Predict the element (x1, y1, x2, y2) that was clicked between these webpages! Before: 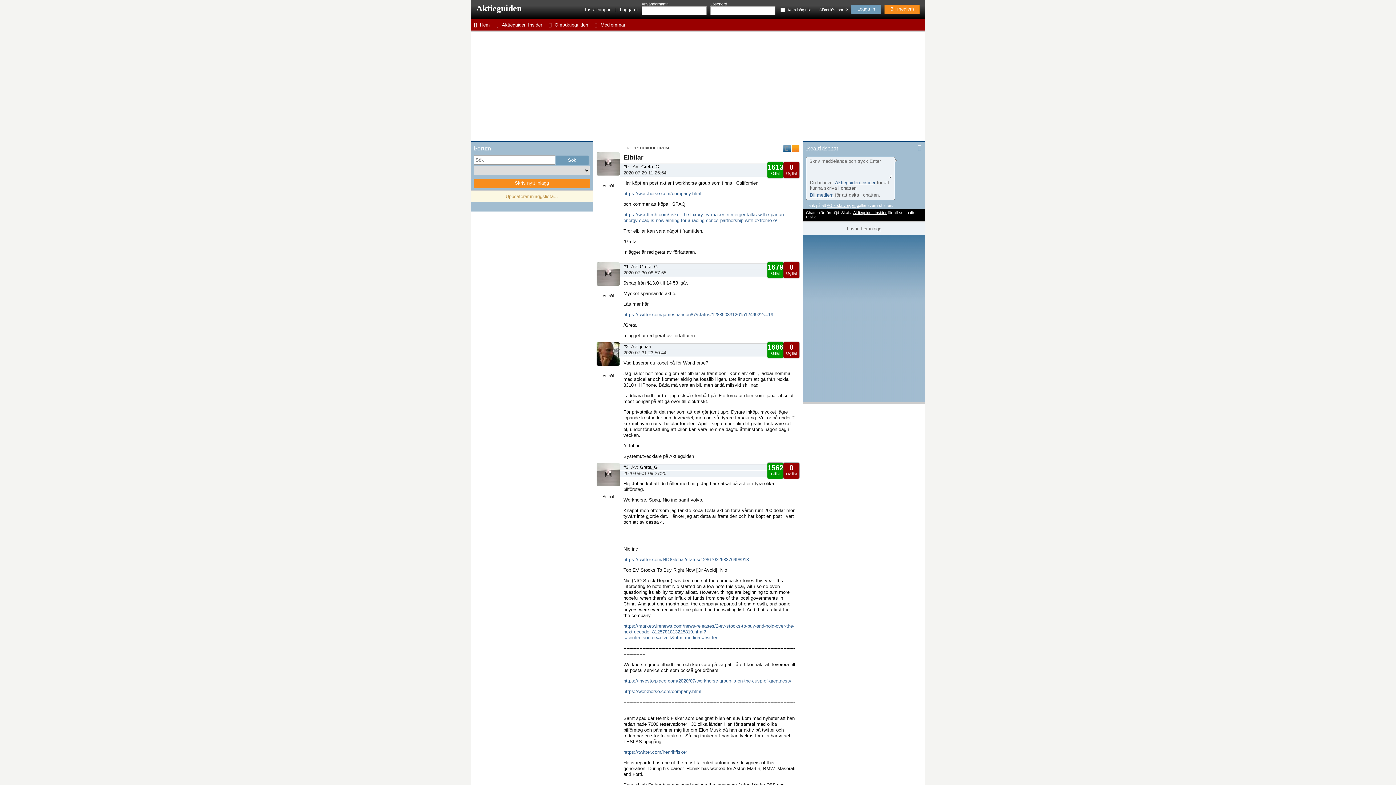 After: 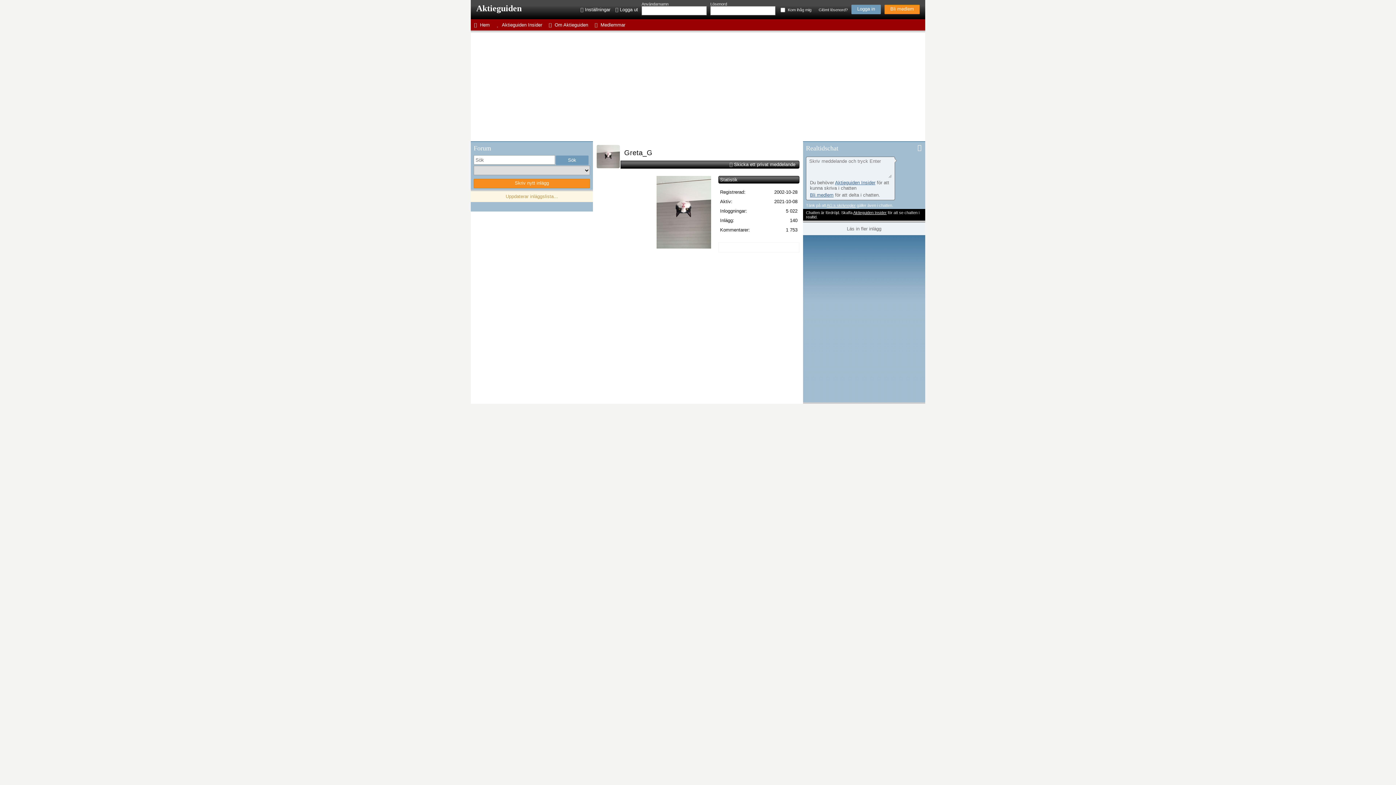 Action: bbox: (641, 164, 659, 169) label: Greta_G